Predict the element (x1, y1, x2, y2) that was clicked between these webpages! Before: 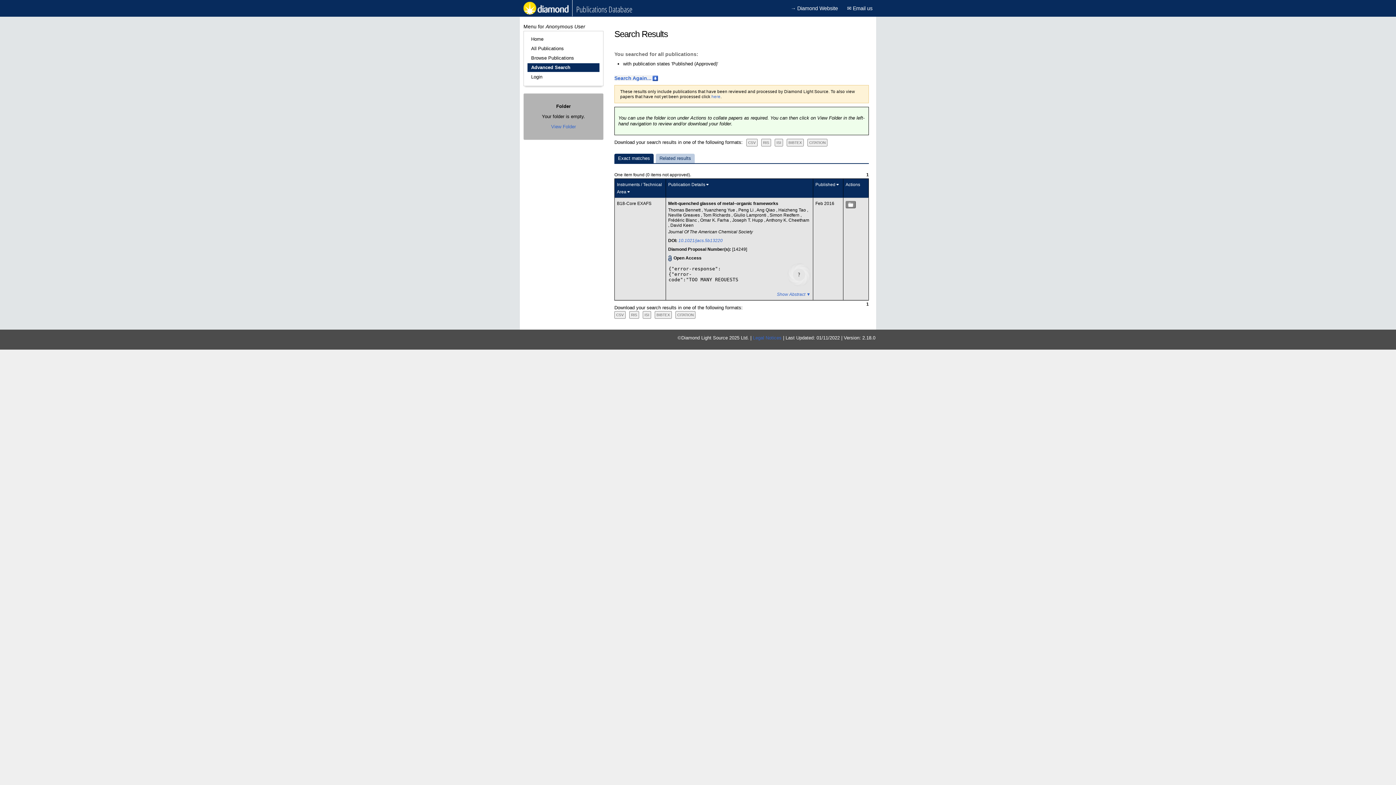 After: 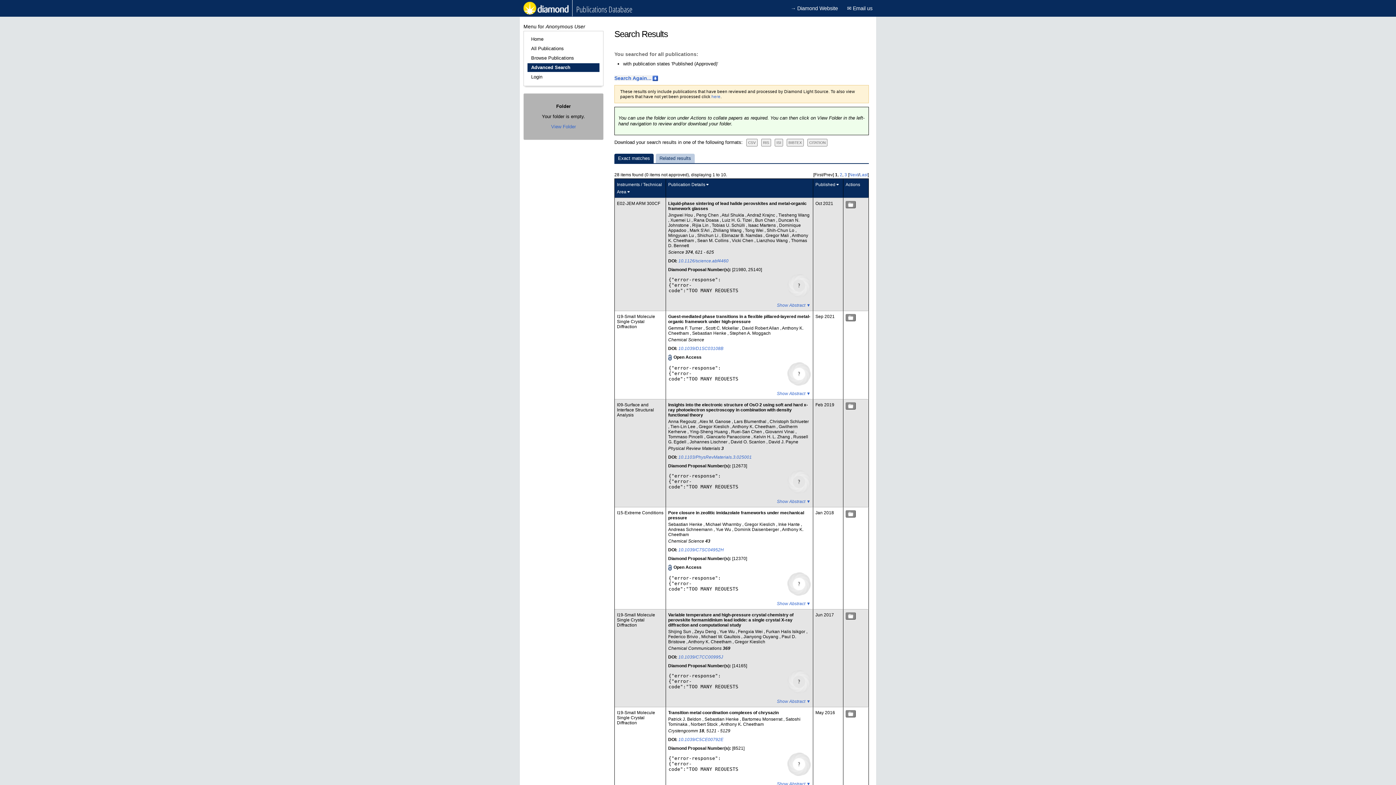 Action: bbox: (766, 217, 809, 222) label: Anthony K. Cheetham 